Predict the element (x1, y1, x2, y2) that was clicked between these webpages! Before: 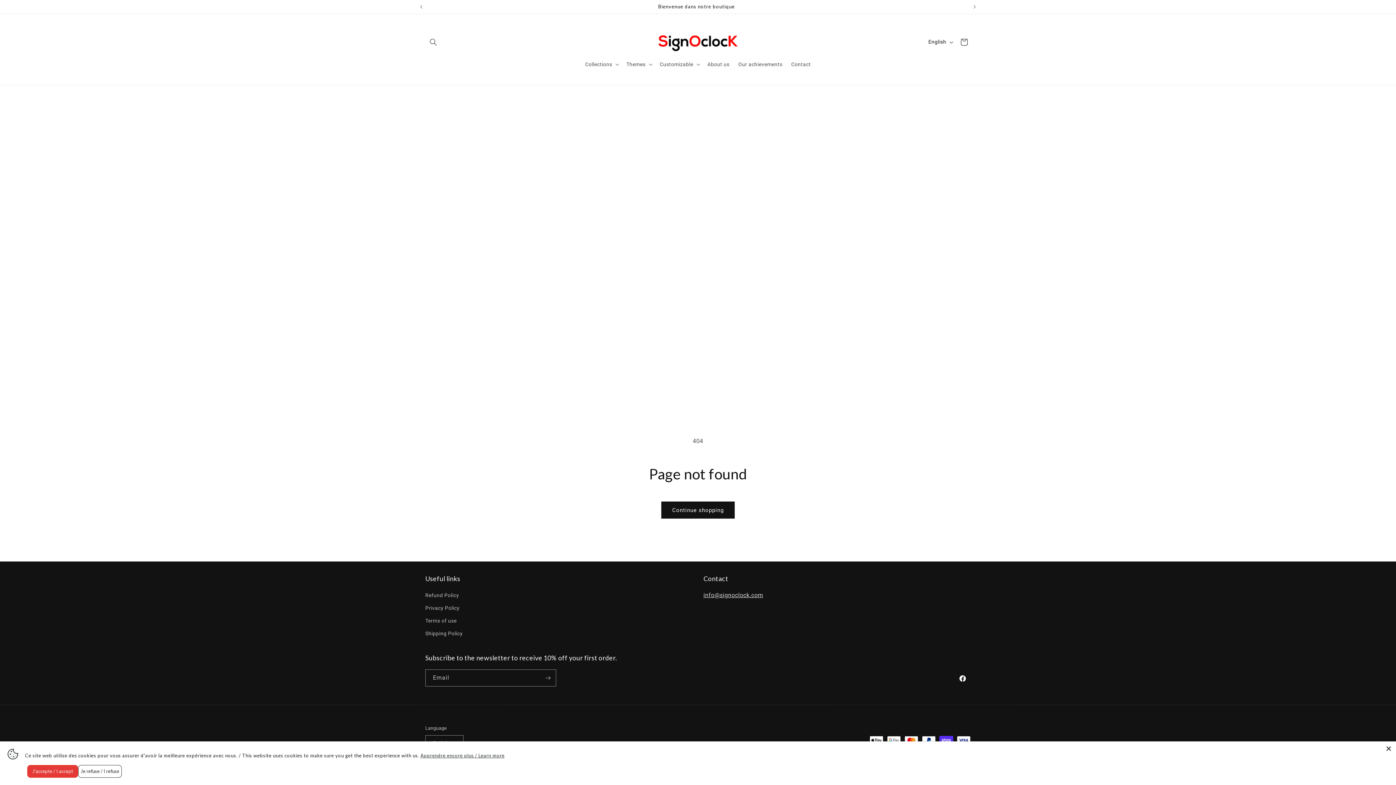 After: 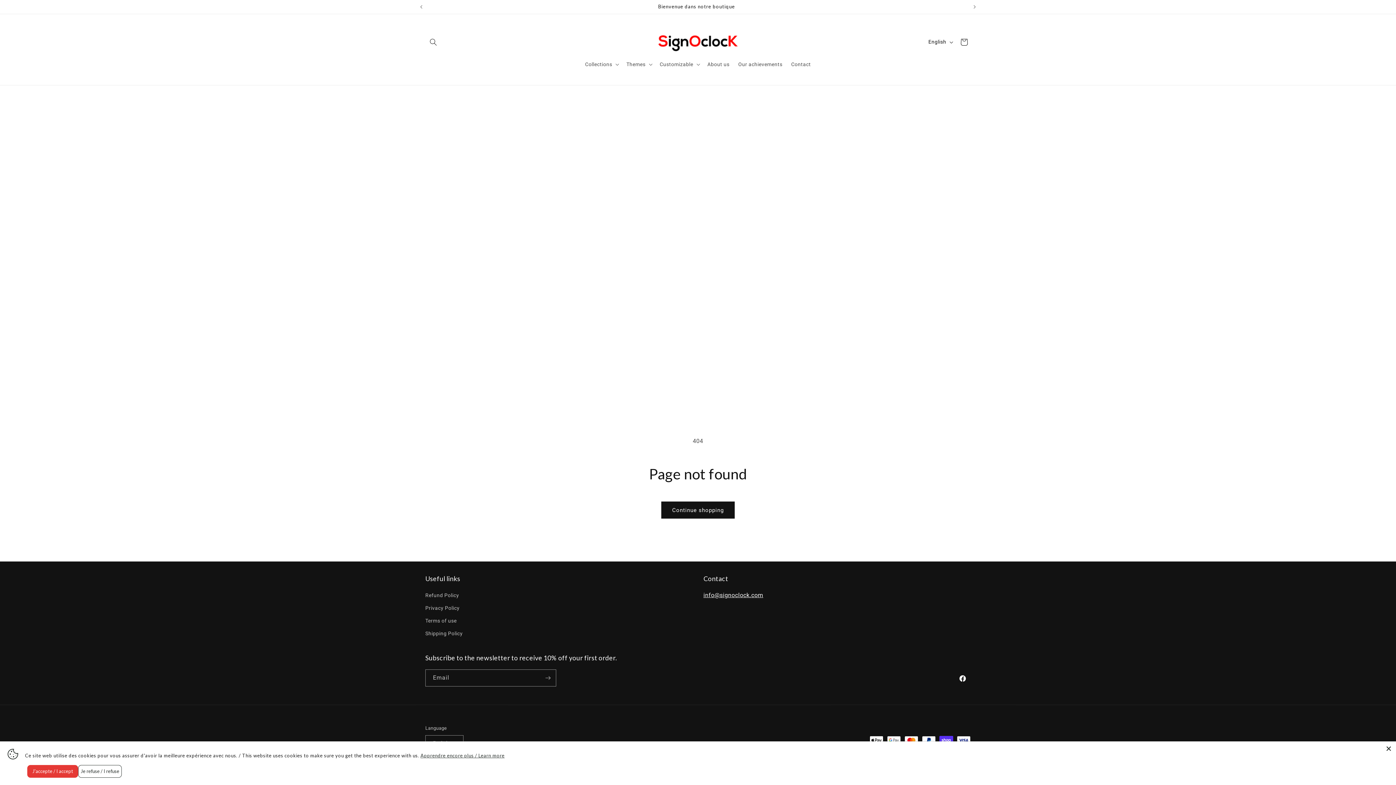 Action: label: info@signoclock.com bbox: (703, 592, 763, 598)